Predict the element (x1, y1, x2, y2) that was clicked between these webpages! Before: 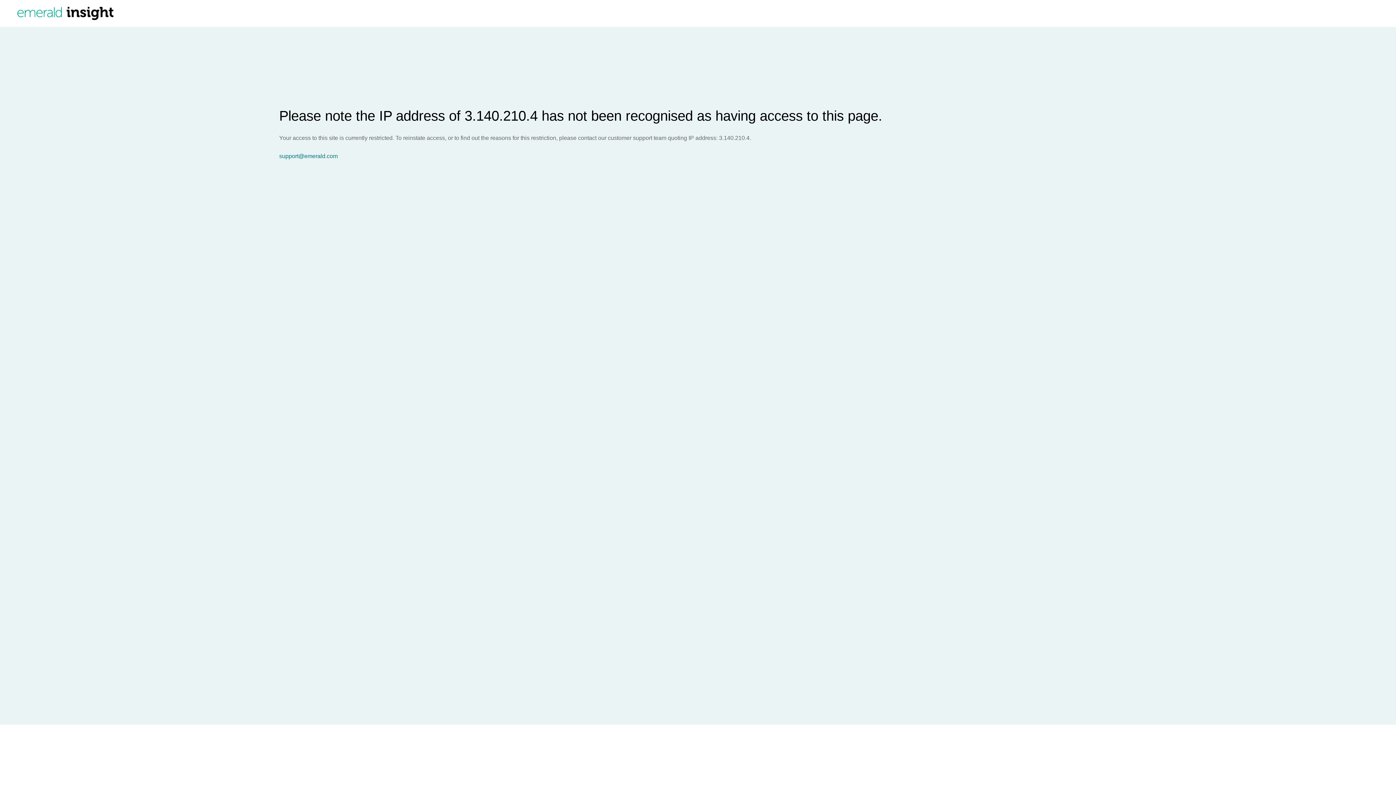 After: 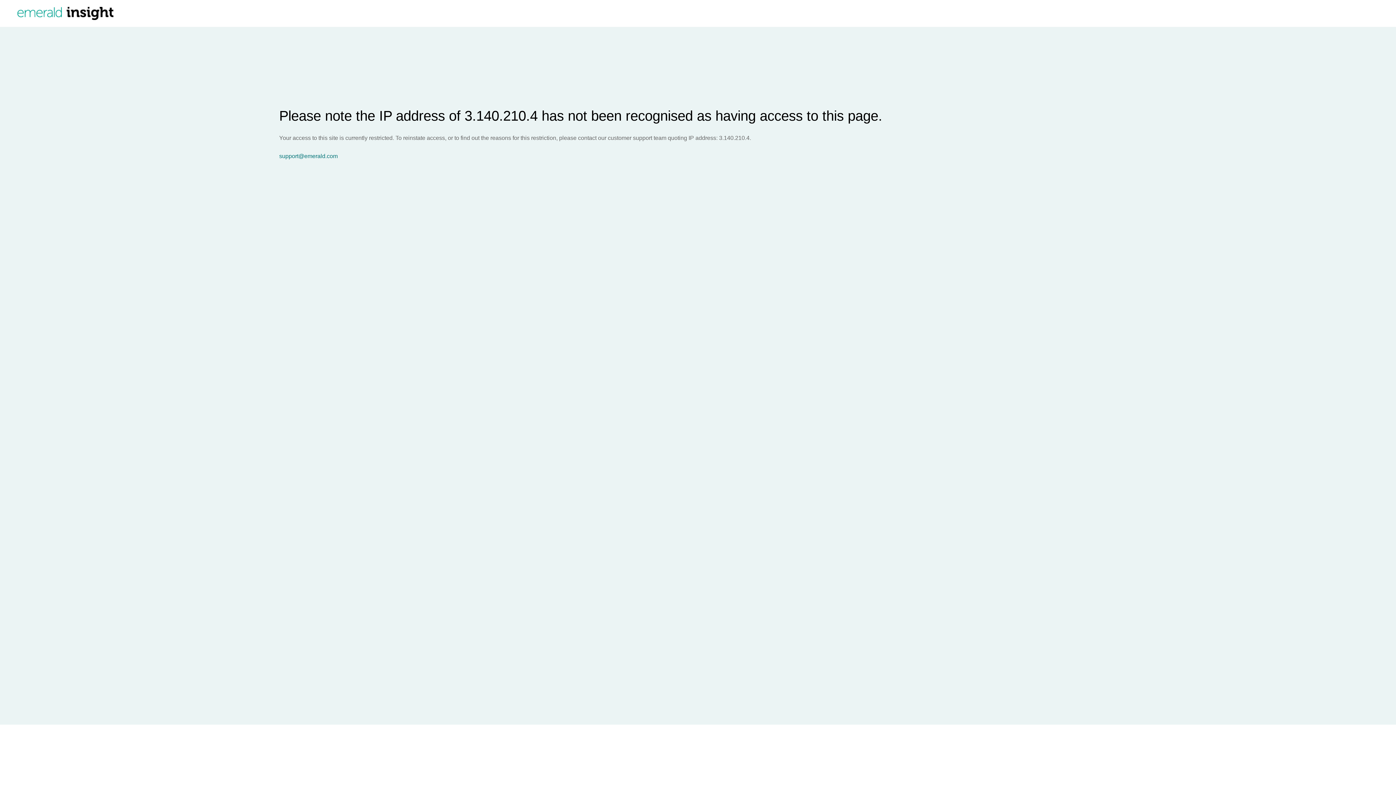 Action: bbox: (279, 153, 1396, 159) label: support@emerald.com